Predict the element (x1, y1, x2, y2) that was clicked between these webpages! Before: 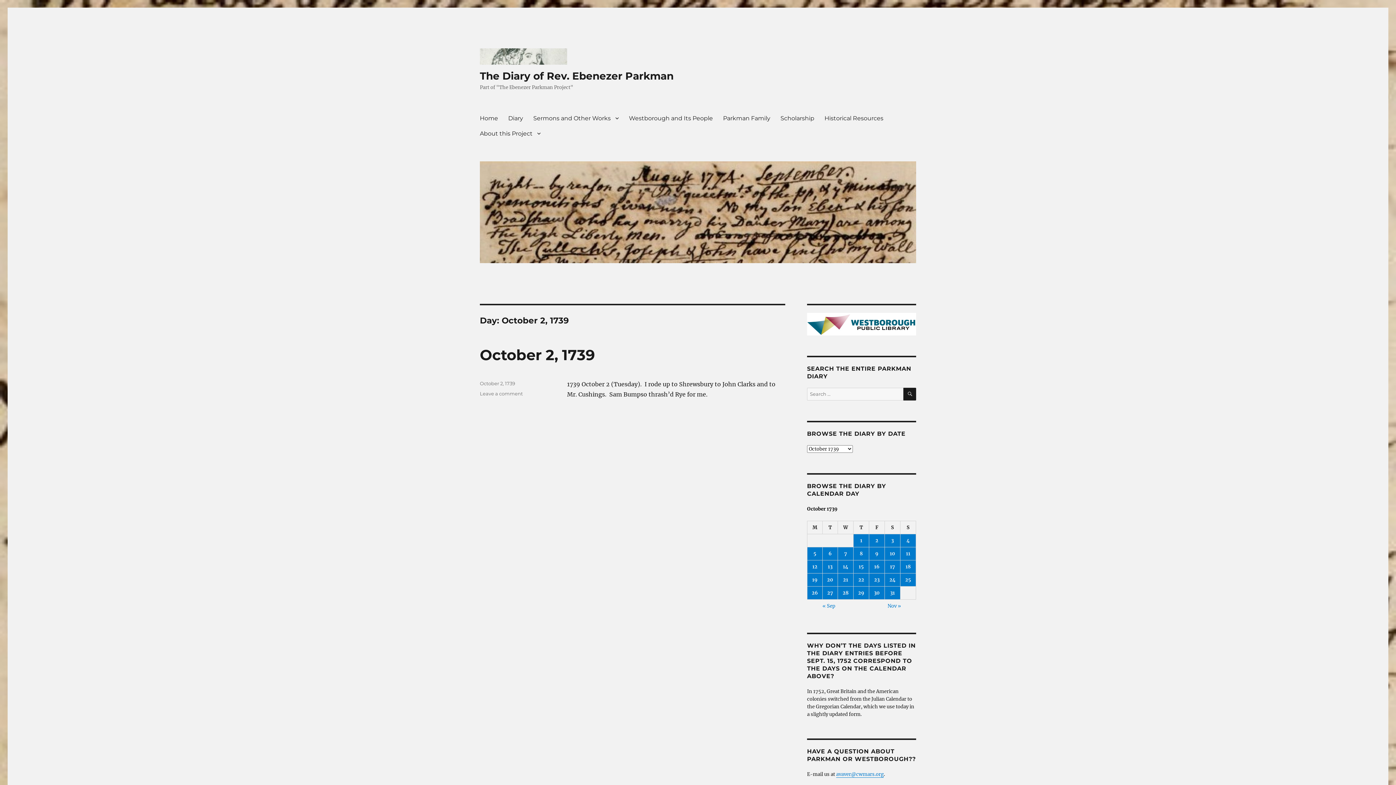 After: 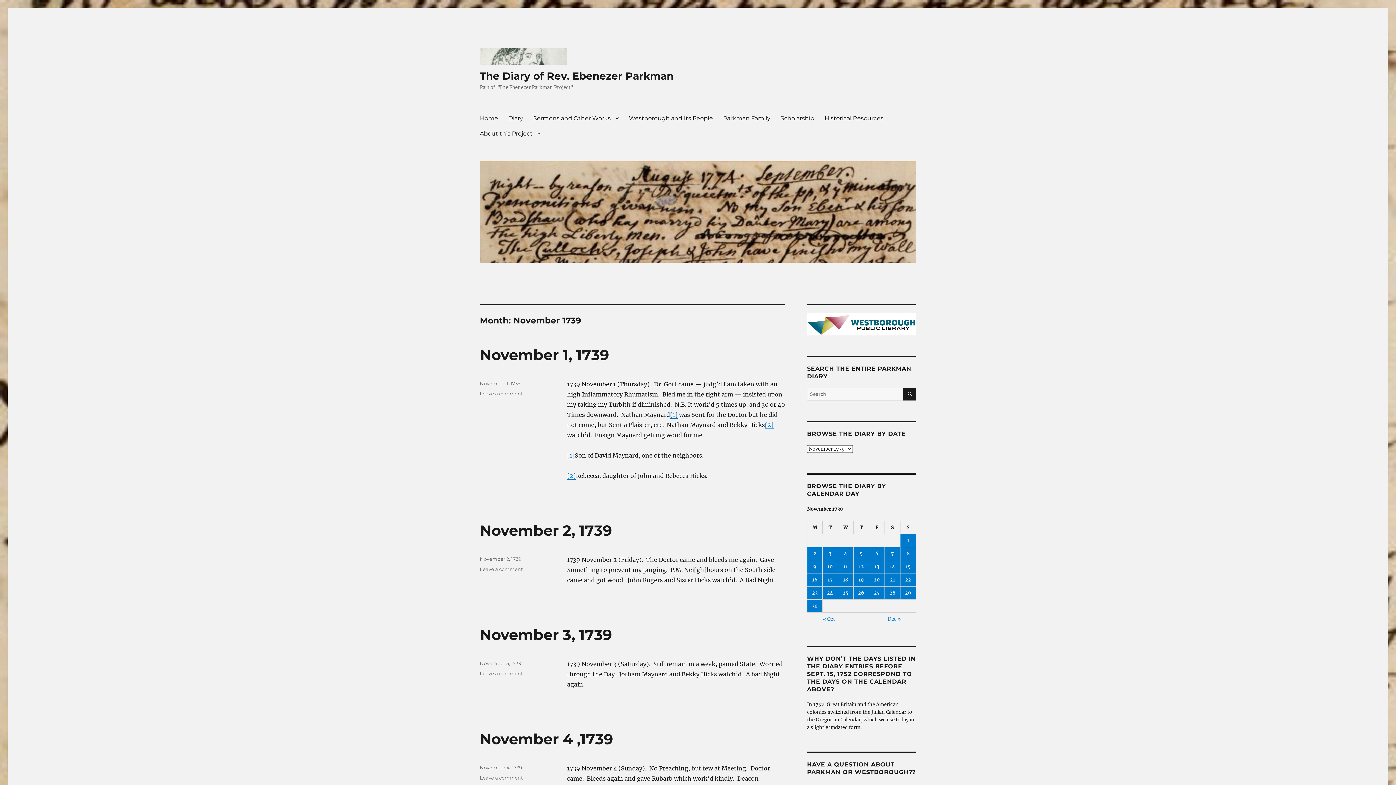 Action: bbox: (887, 603, 901, 609) label: Nov »